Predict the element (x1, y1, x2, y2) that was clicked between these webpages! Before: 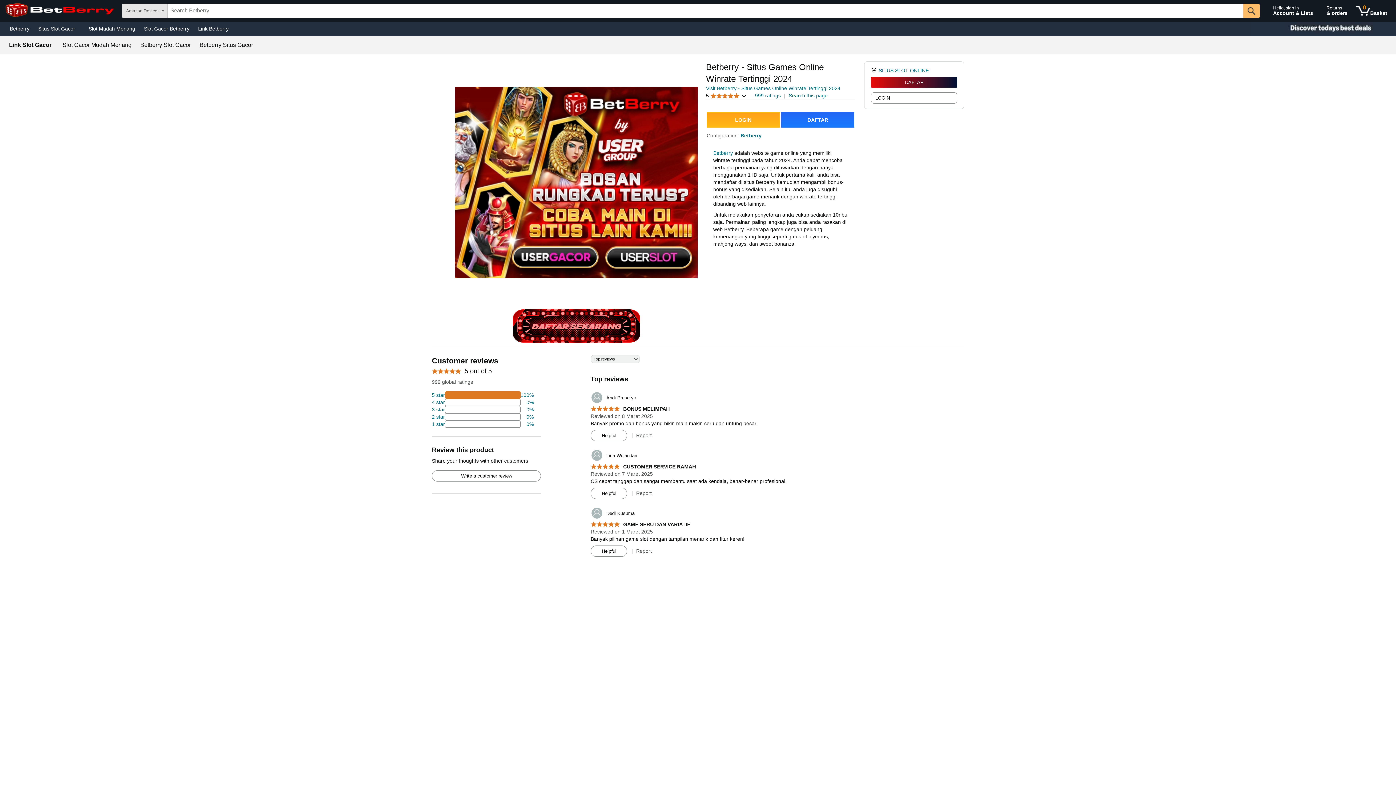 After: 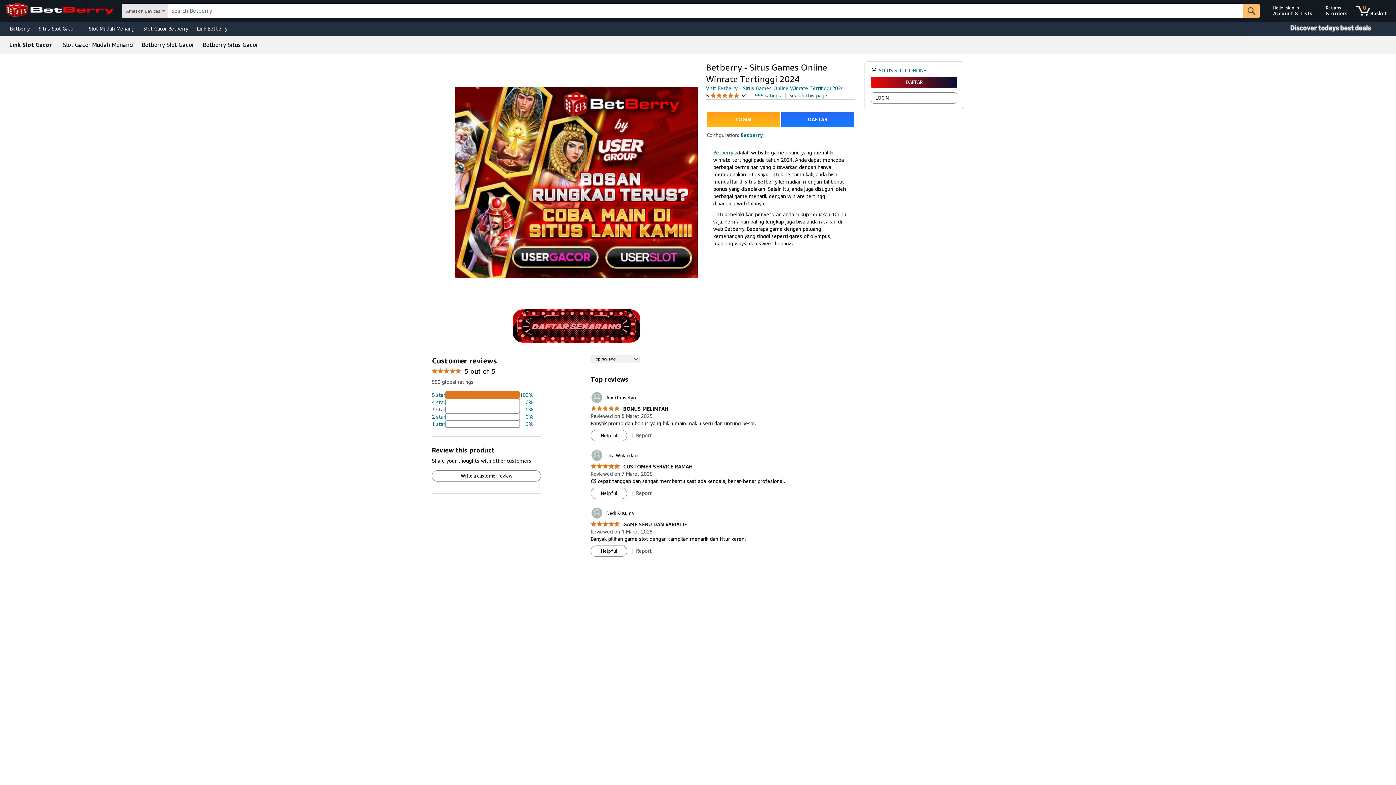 Action: label: 2 percent of reviews have 1 stars bbox: (432, 420, 533, 428)